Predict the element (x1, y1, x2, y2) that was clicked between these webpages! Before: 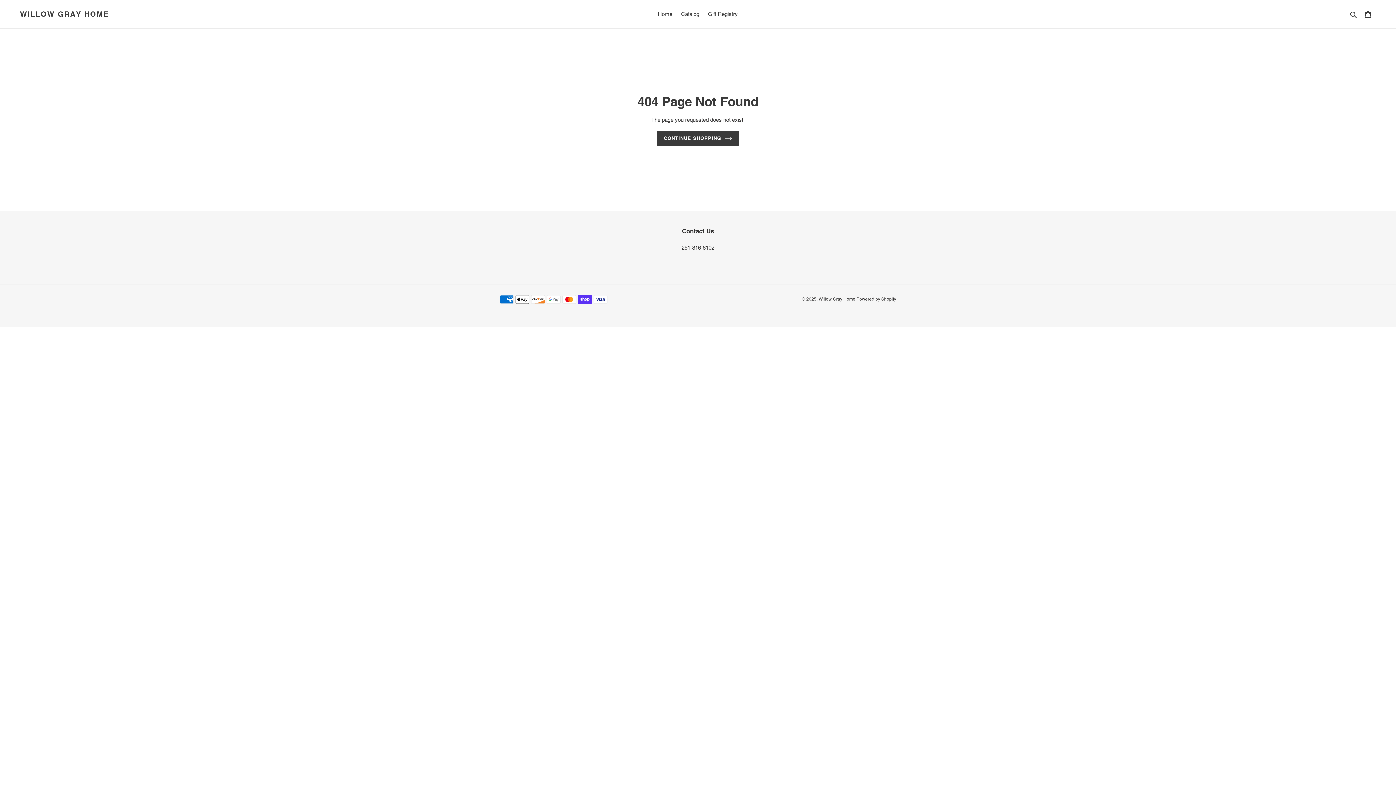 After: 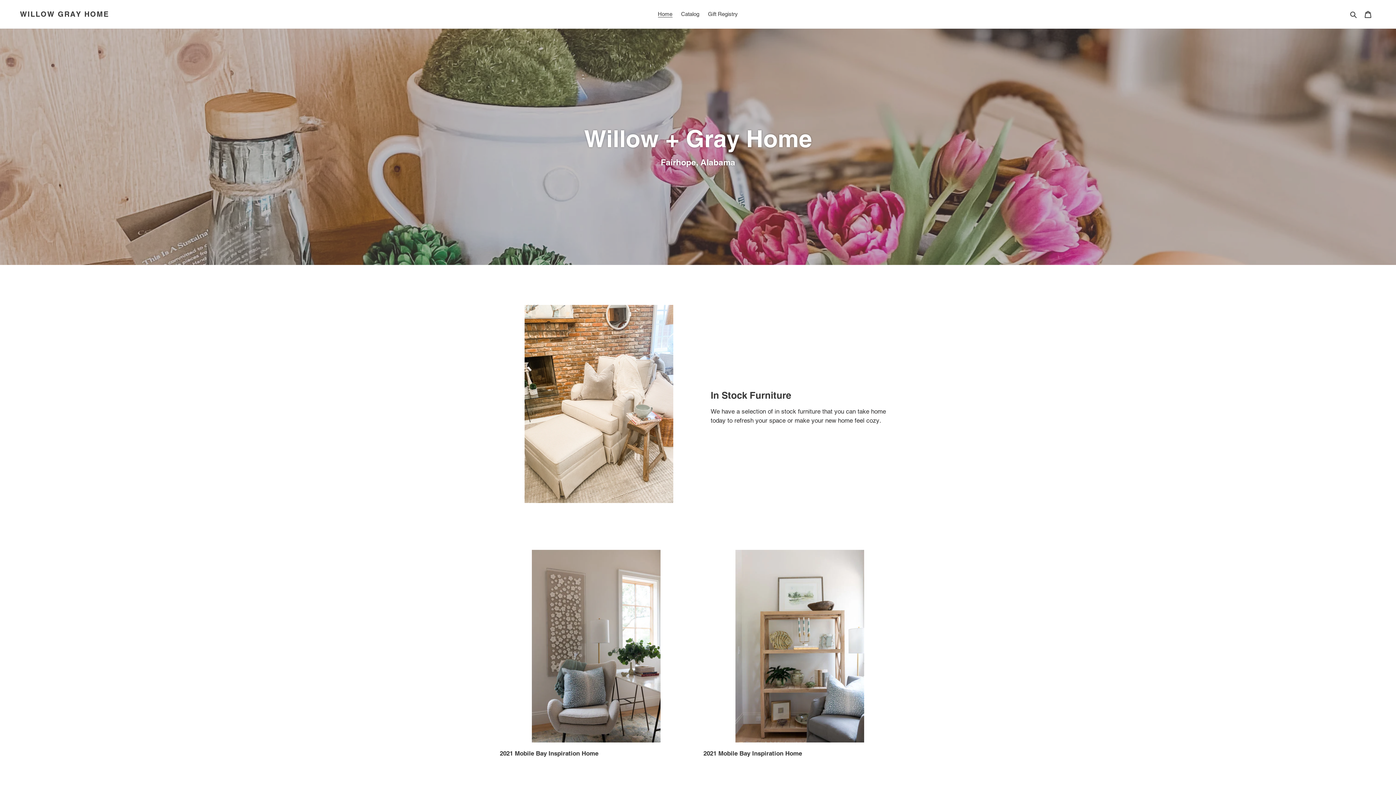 Action: label: CONTINUE SHOPPING bbox: (657, 130, 739, 145)